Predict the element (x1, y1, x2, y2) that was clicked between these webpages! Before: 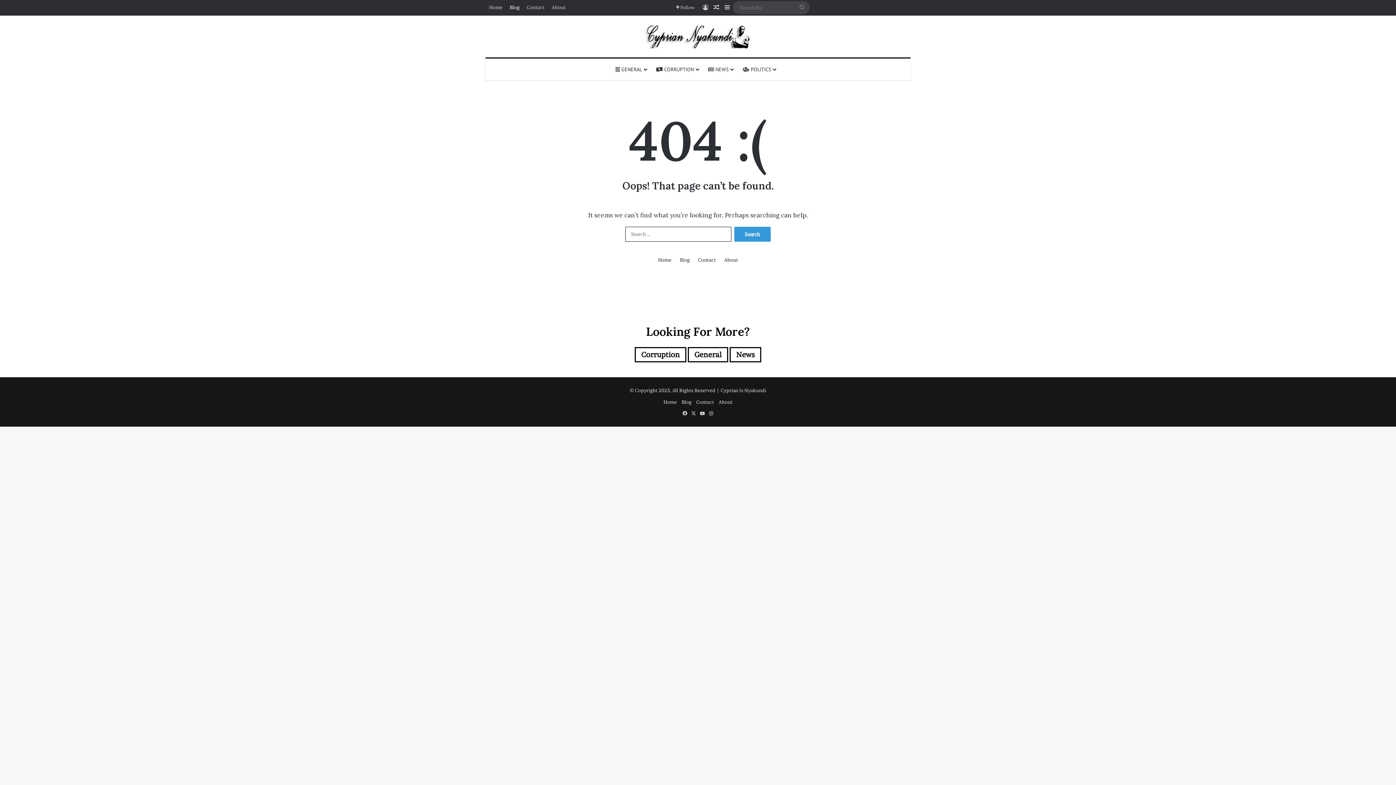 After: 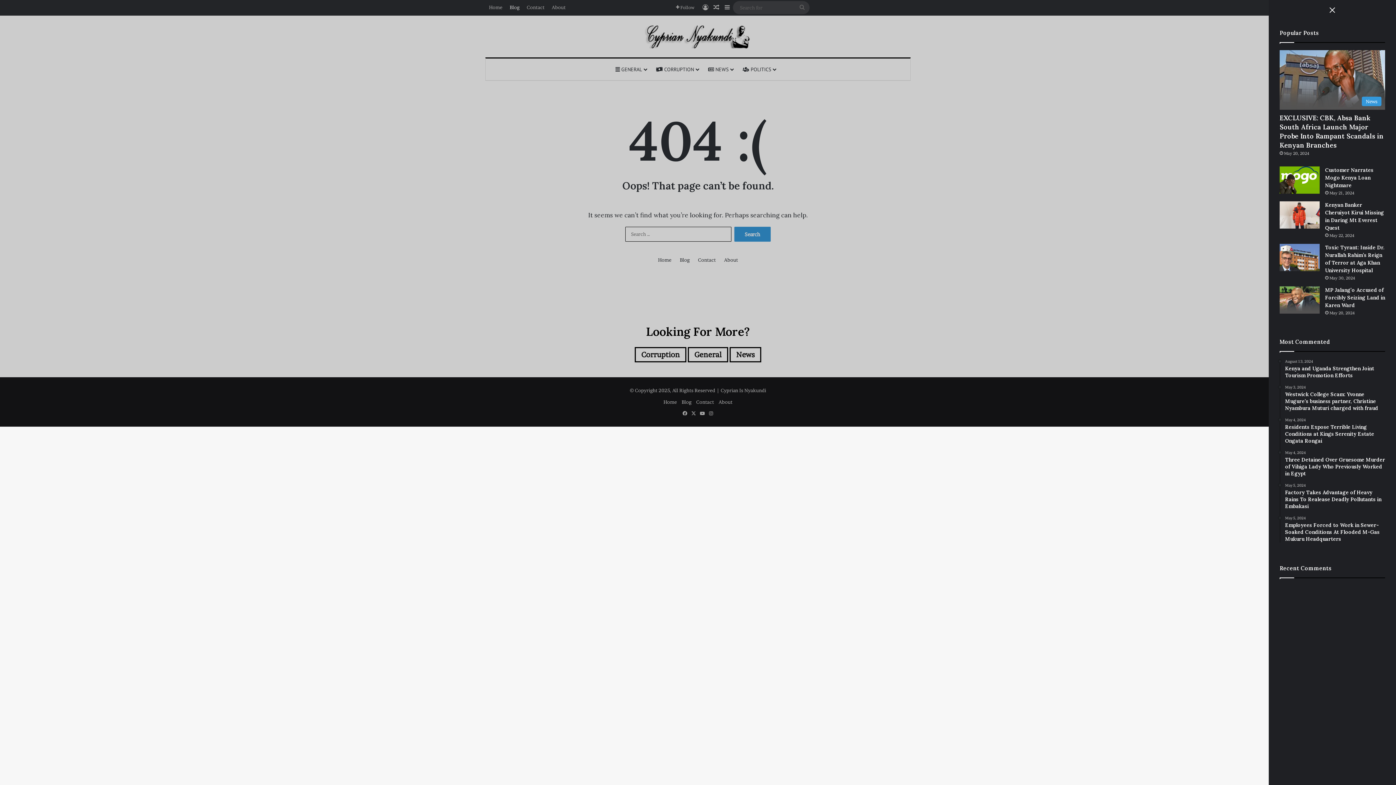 Action: label: Sidebar bbox: (722, 0, 732, 14)